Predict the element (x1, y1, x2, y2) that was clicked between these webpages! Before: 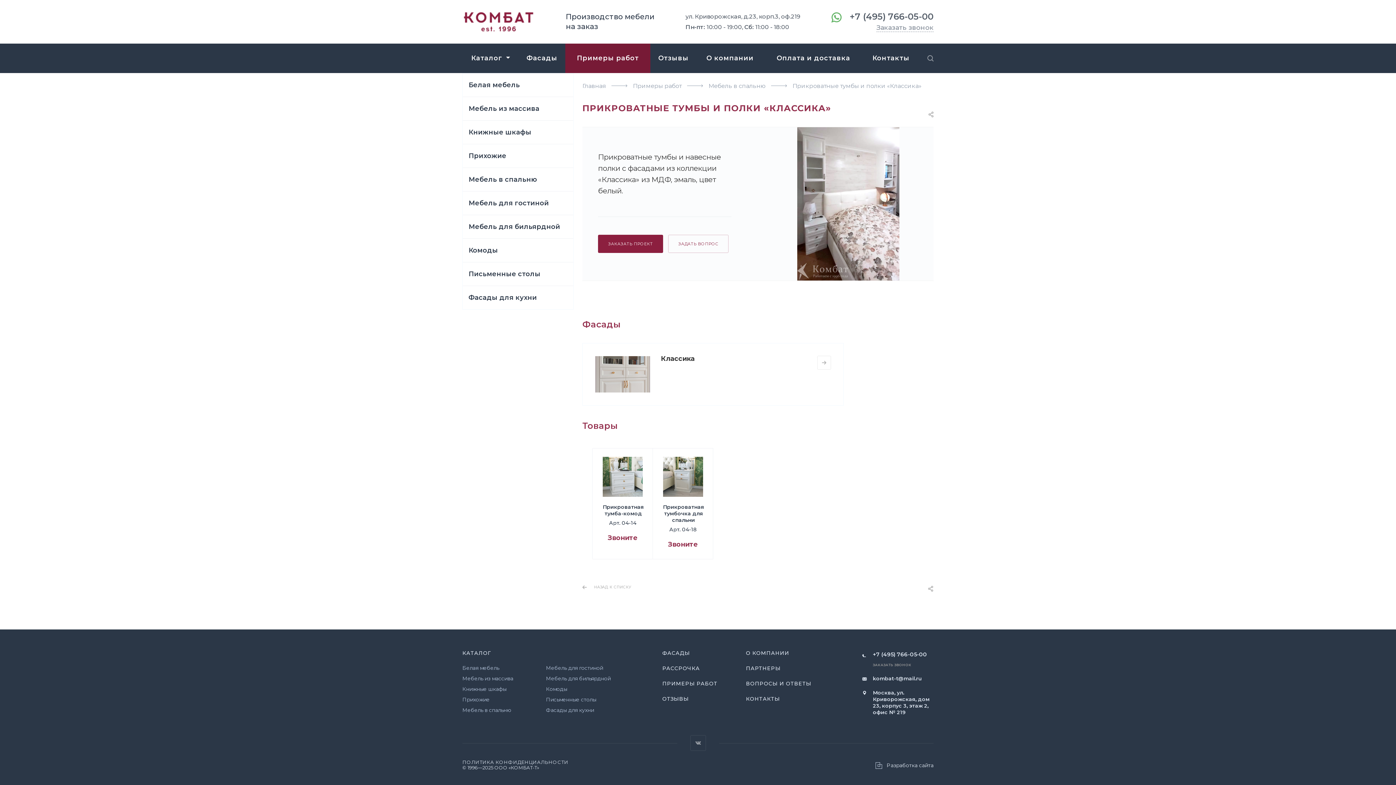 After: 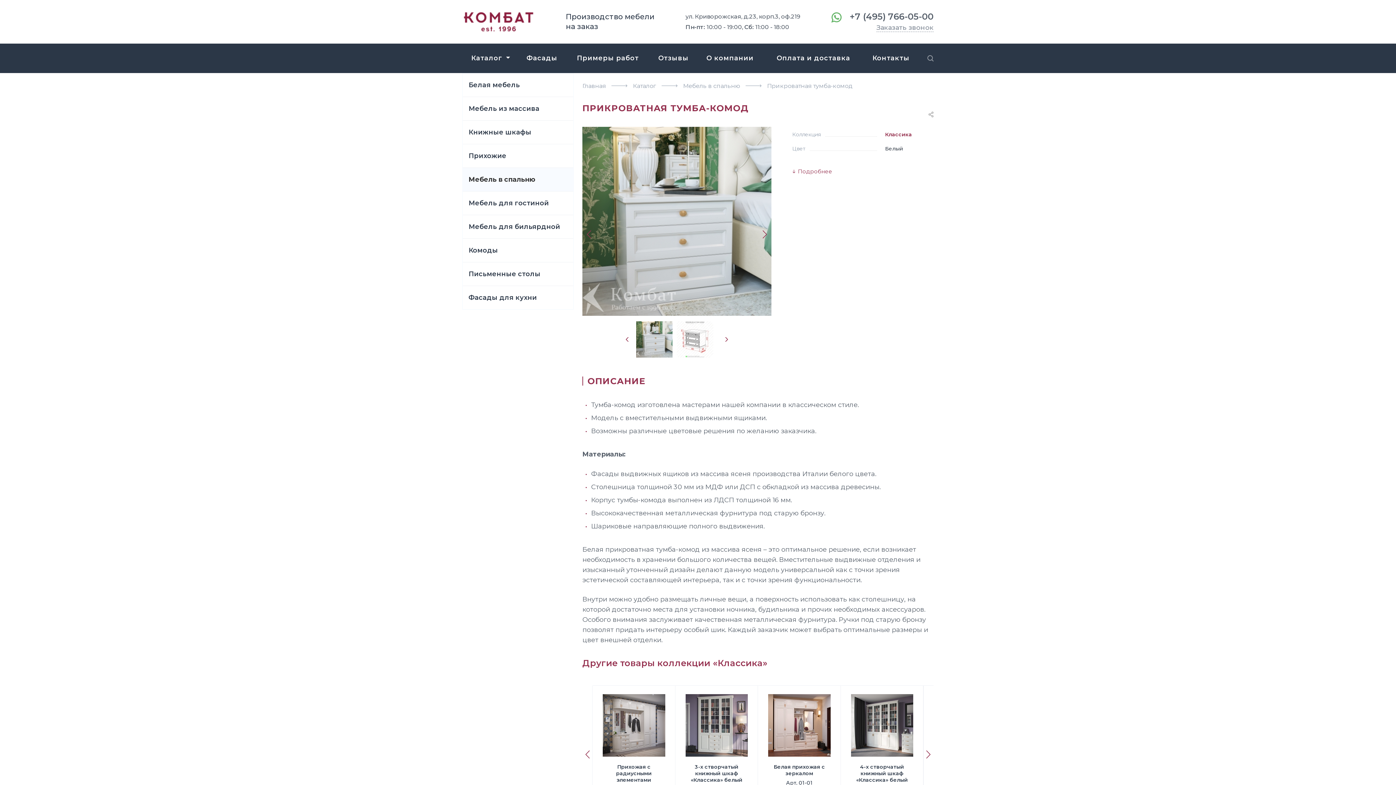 Action: label: Прикроватная тумба-комод bbox: (602, 503, 644, 517)